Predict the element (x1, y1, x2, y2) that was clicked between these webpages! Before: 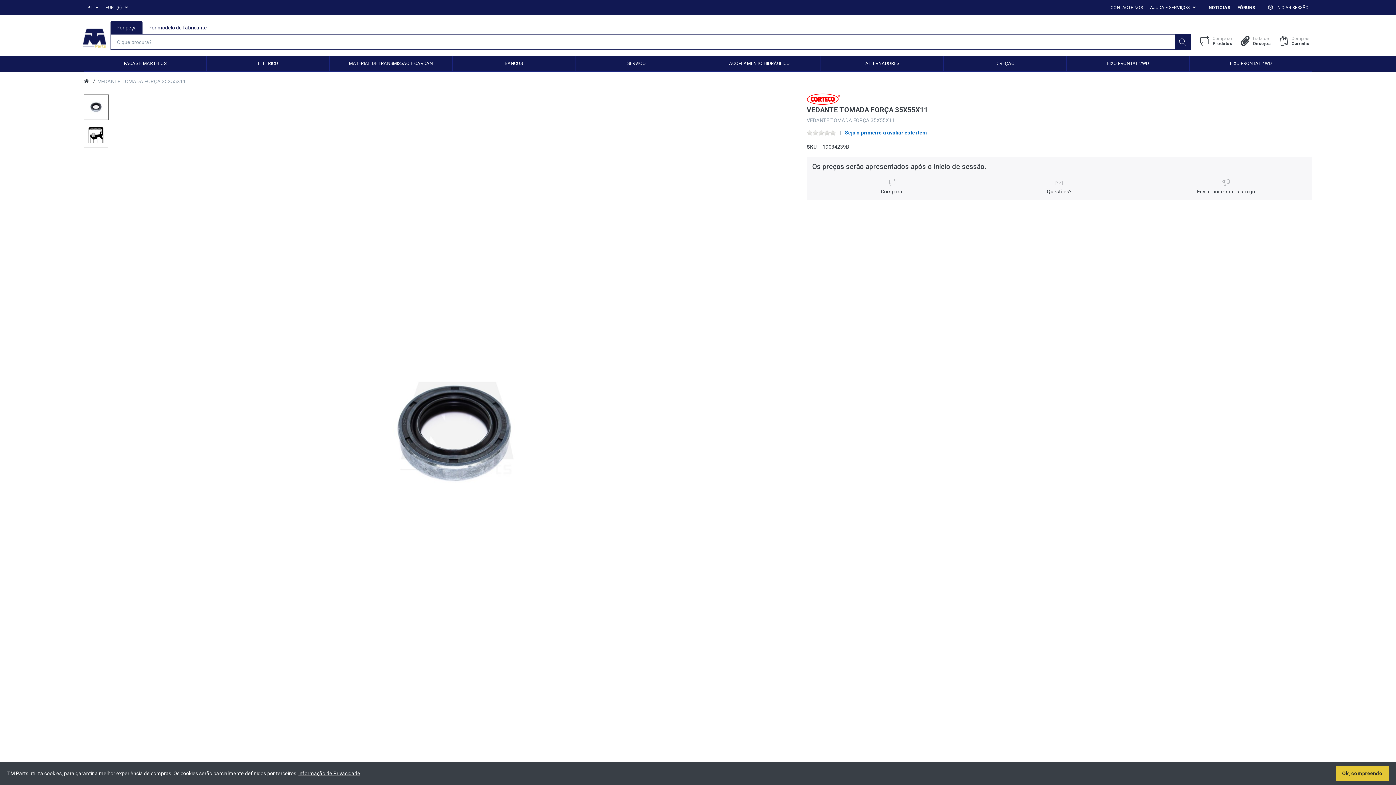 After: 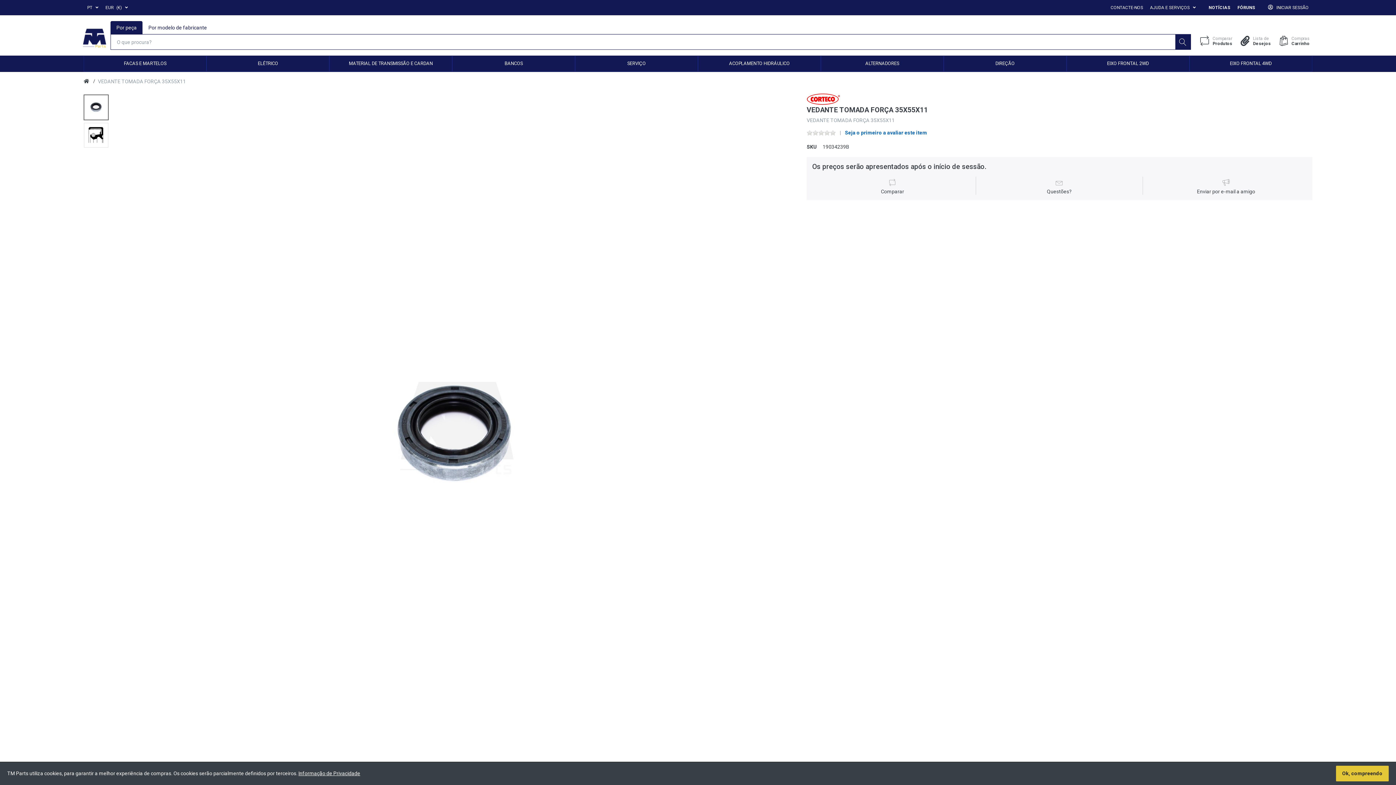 Action: label: Por peça bbox: (110, 21, 142, 34)